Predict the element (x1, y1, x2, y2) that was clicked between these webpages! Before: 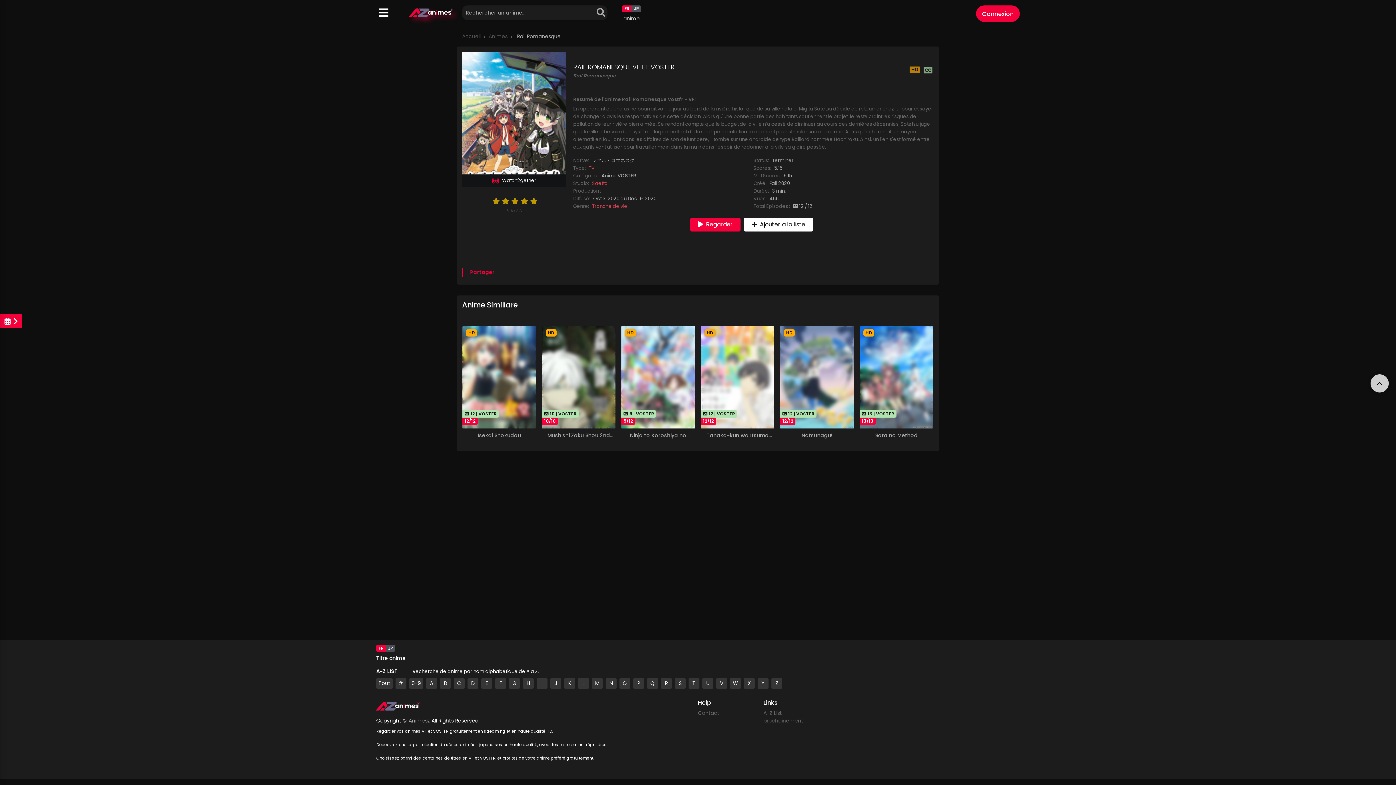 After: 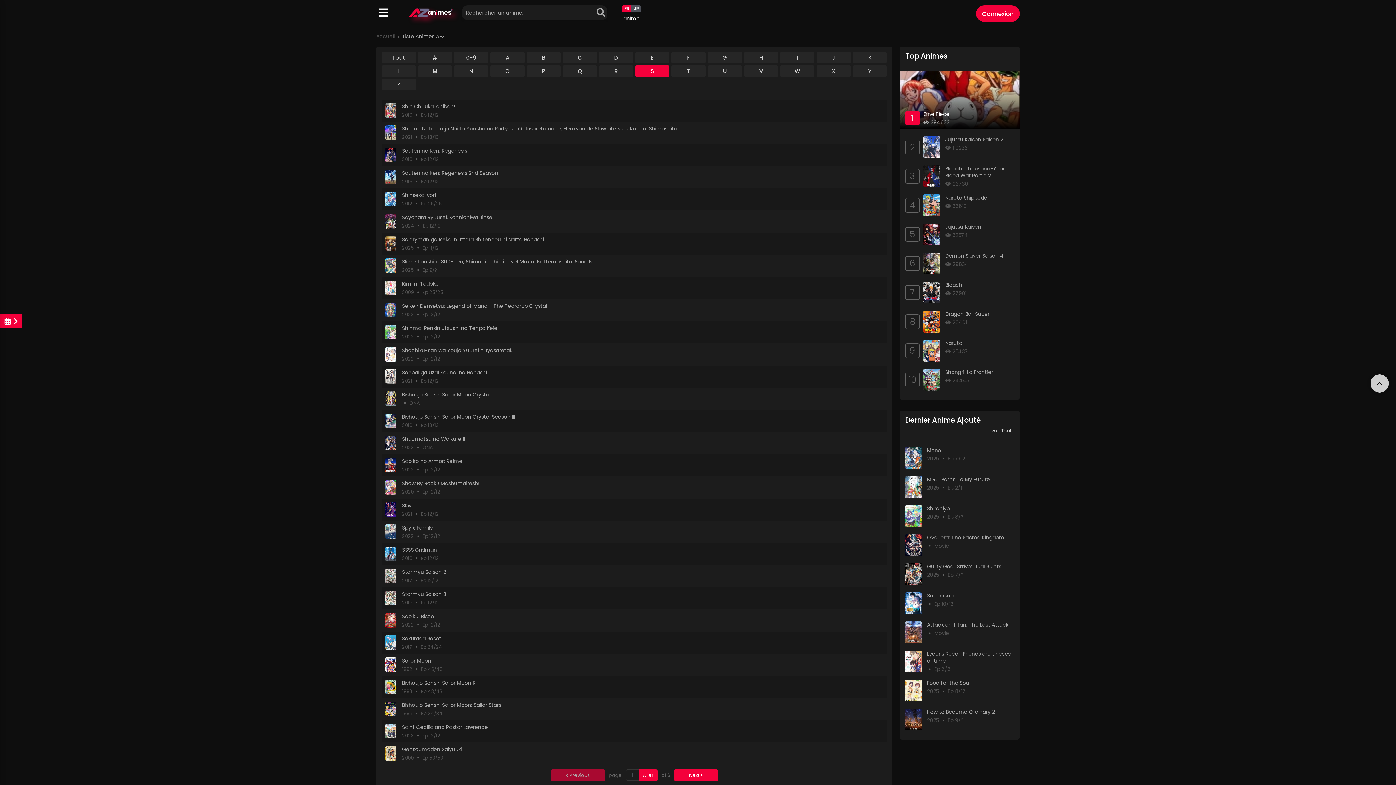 Action: label: S bbox: (674, 678, 685, 689)